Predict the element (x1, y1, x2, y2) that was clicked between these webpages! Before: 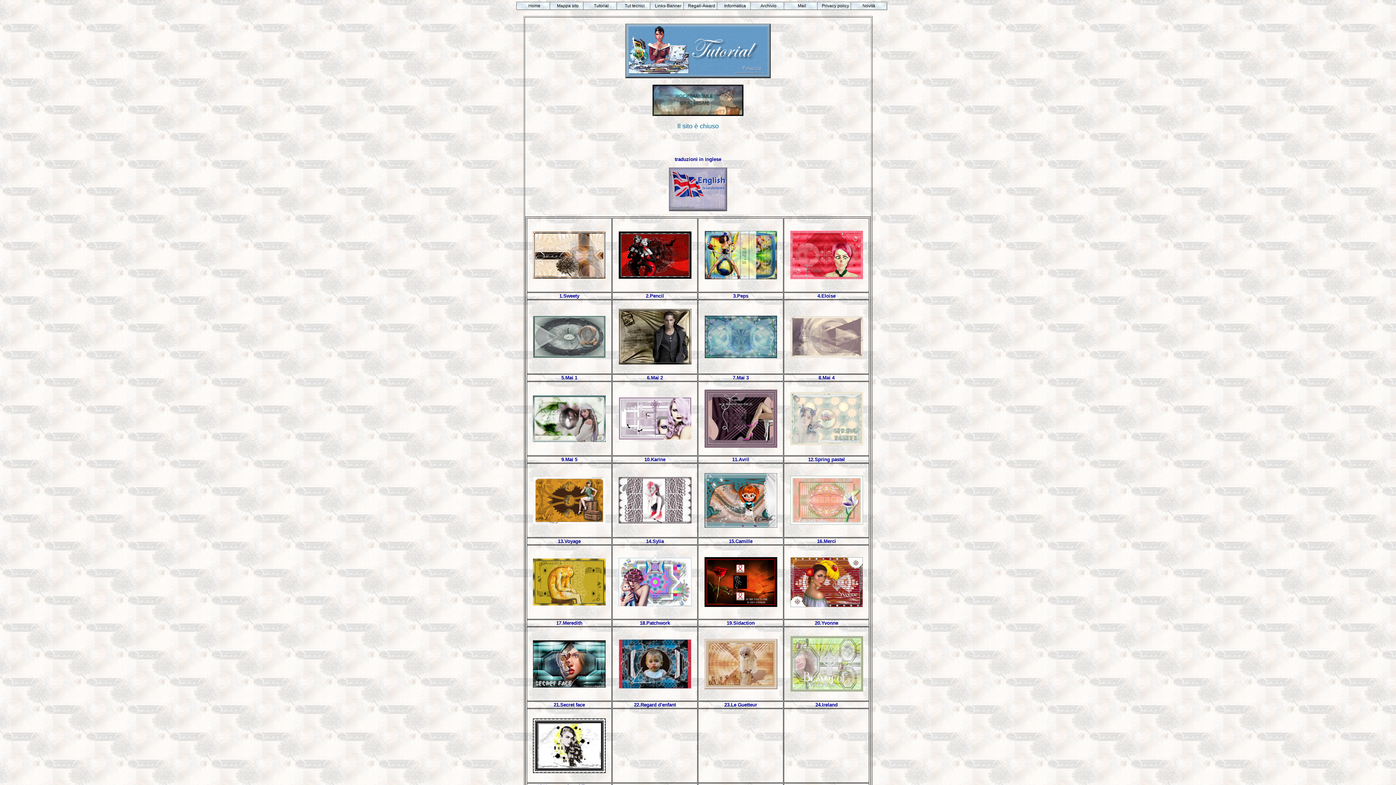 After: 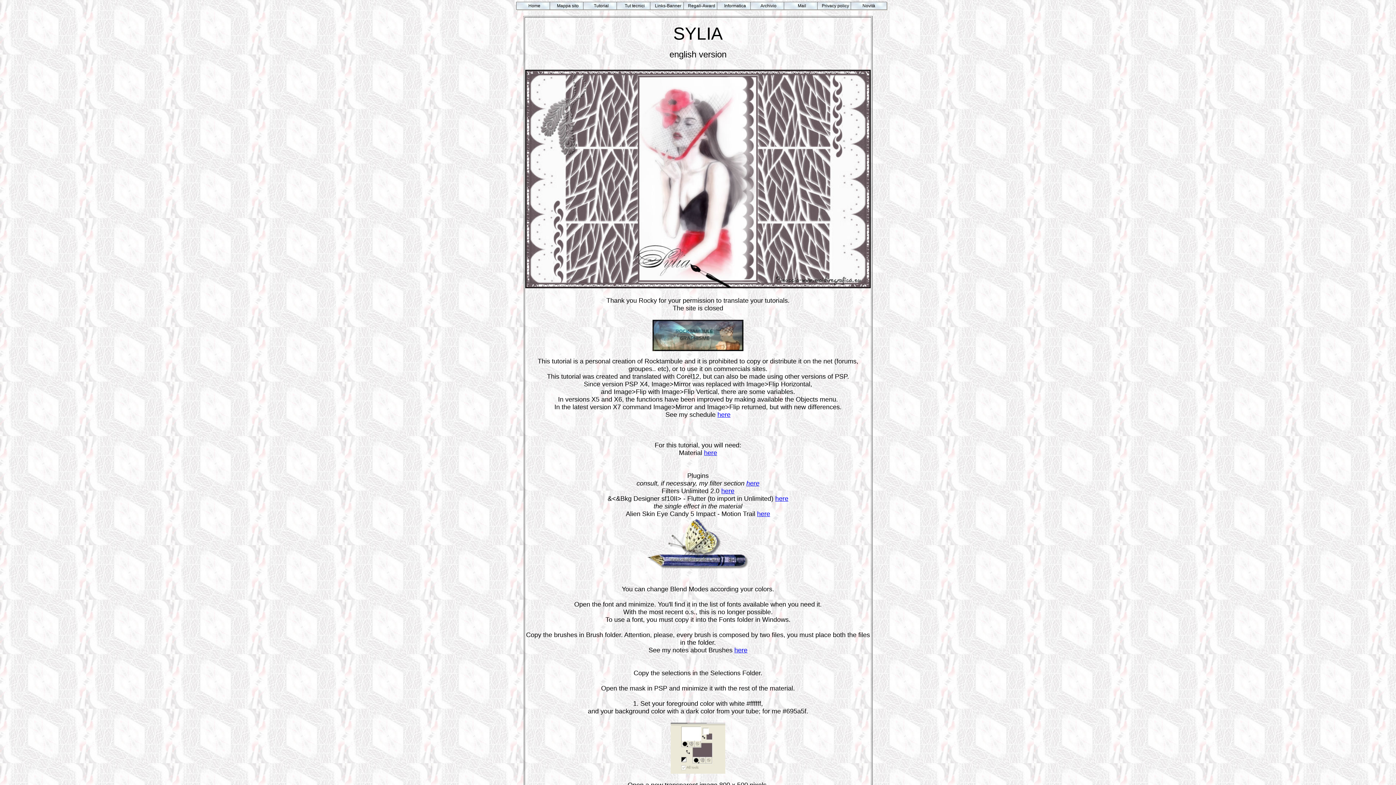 Action: bbox: (618, 519, 691, 524)